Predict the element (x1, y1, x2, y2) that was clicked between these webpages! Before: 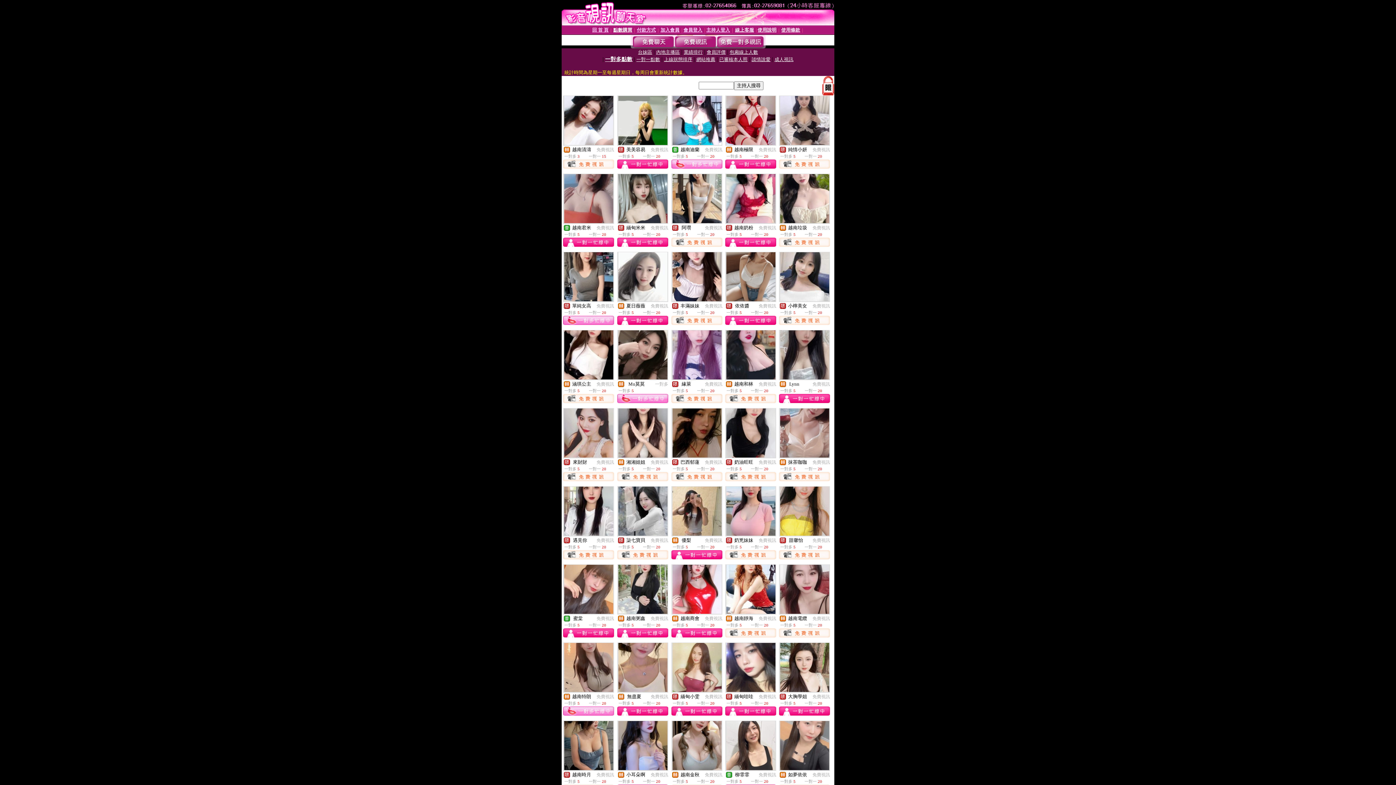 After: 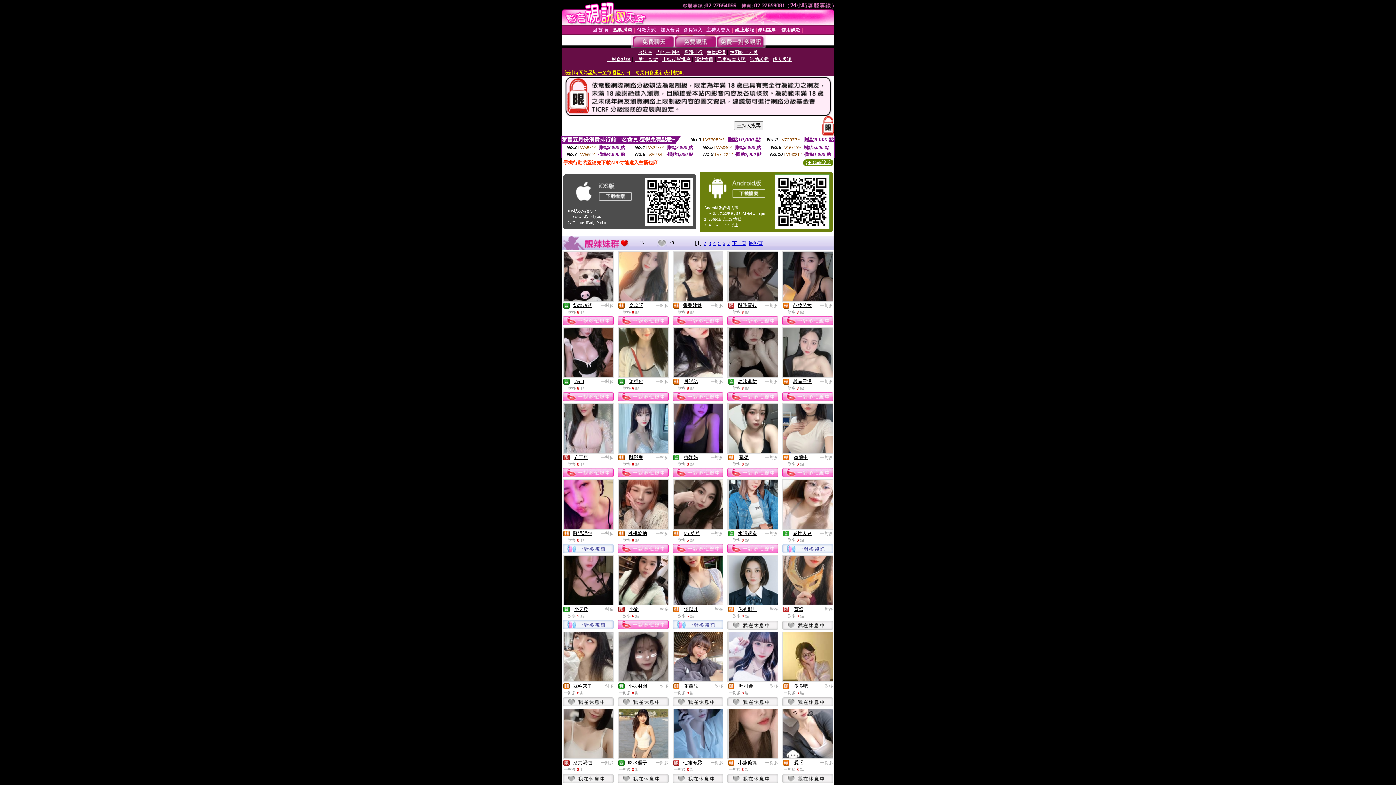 Action: bbox: (655, 381, 668, 386) label: 一對多